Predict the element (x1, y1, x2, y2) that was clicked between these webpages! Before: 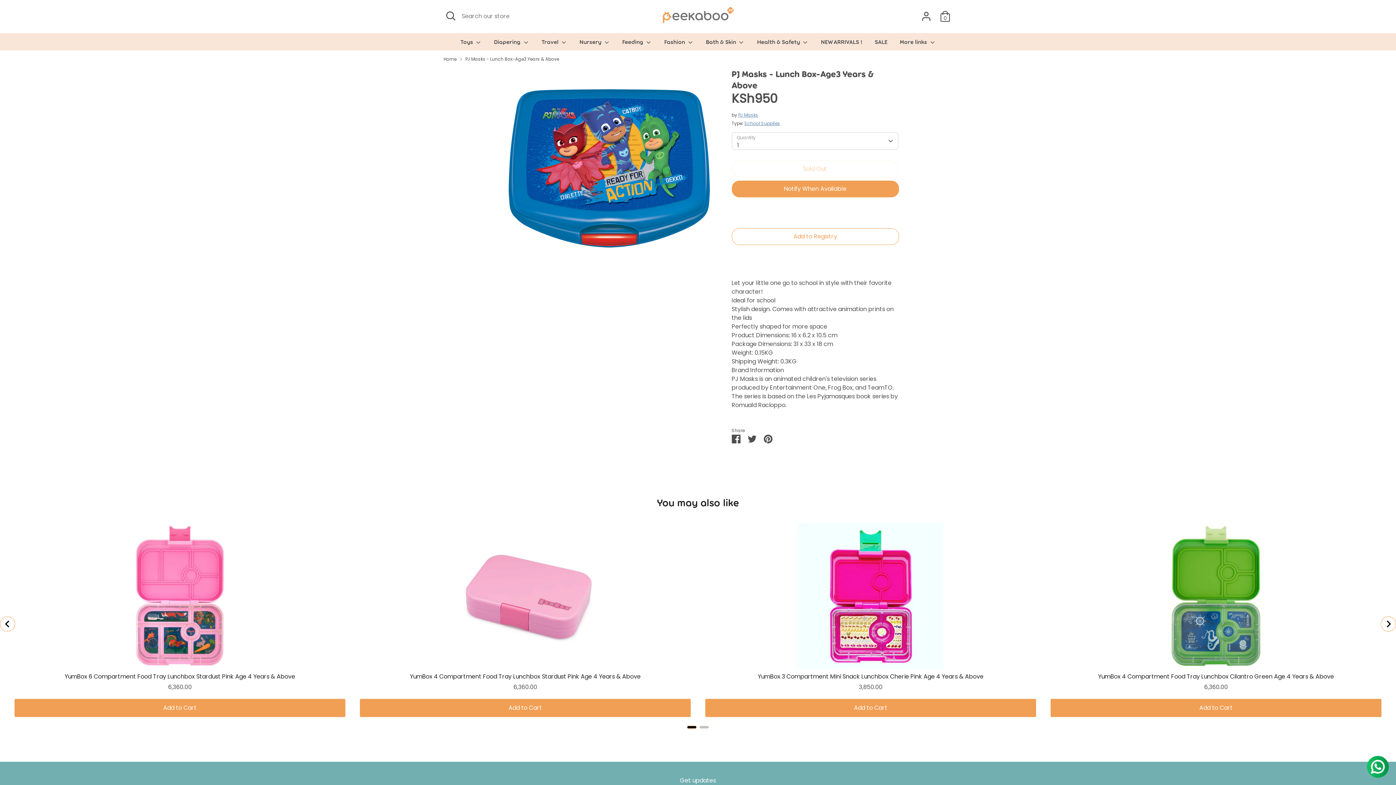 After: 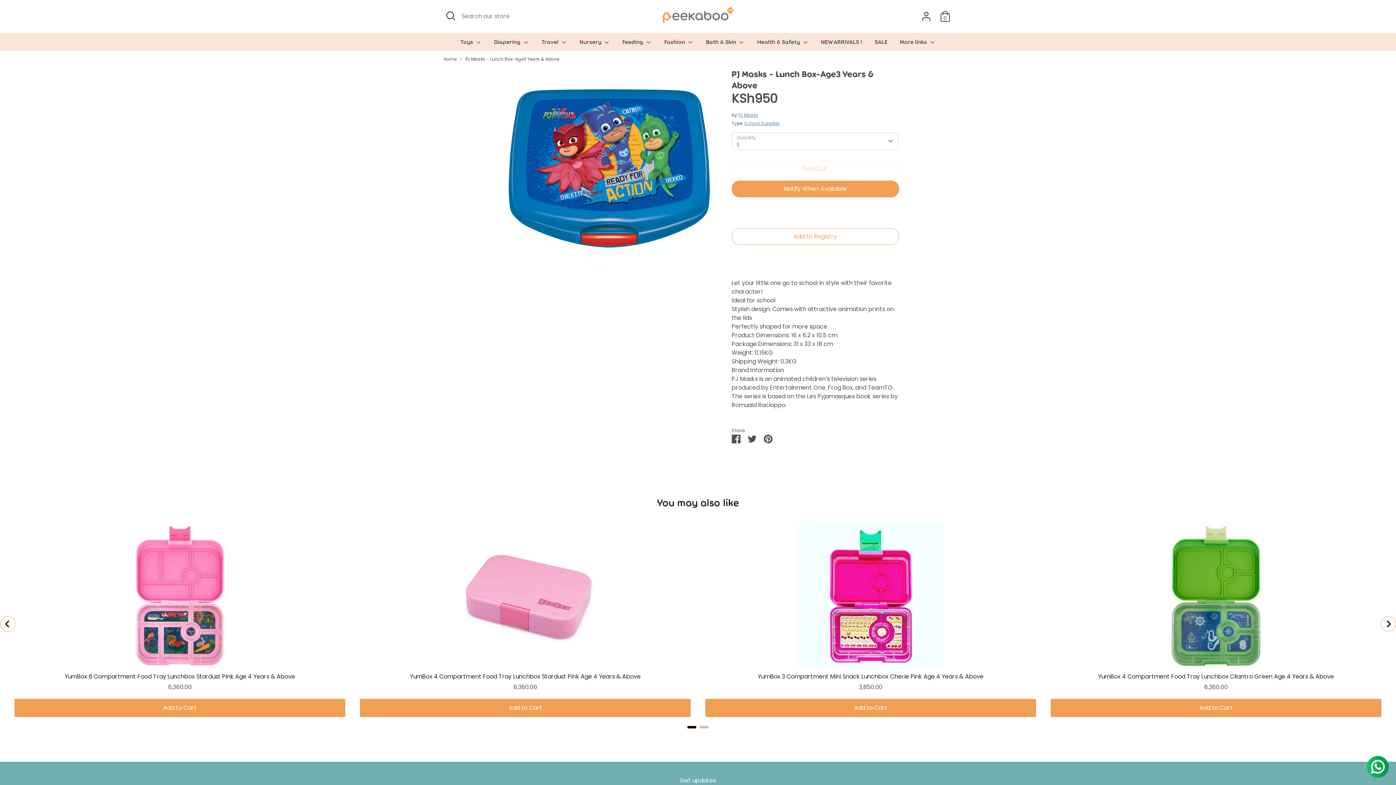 Action: bbox: (465, 55, 559, 62) label: PJ Masks - Lunch Box-Age3 Years & Above